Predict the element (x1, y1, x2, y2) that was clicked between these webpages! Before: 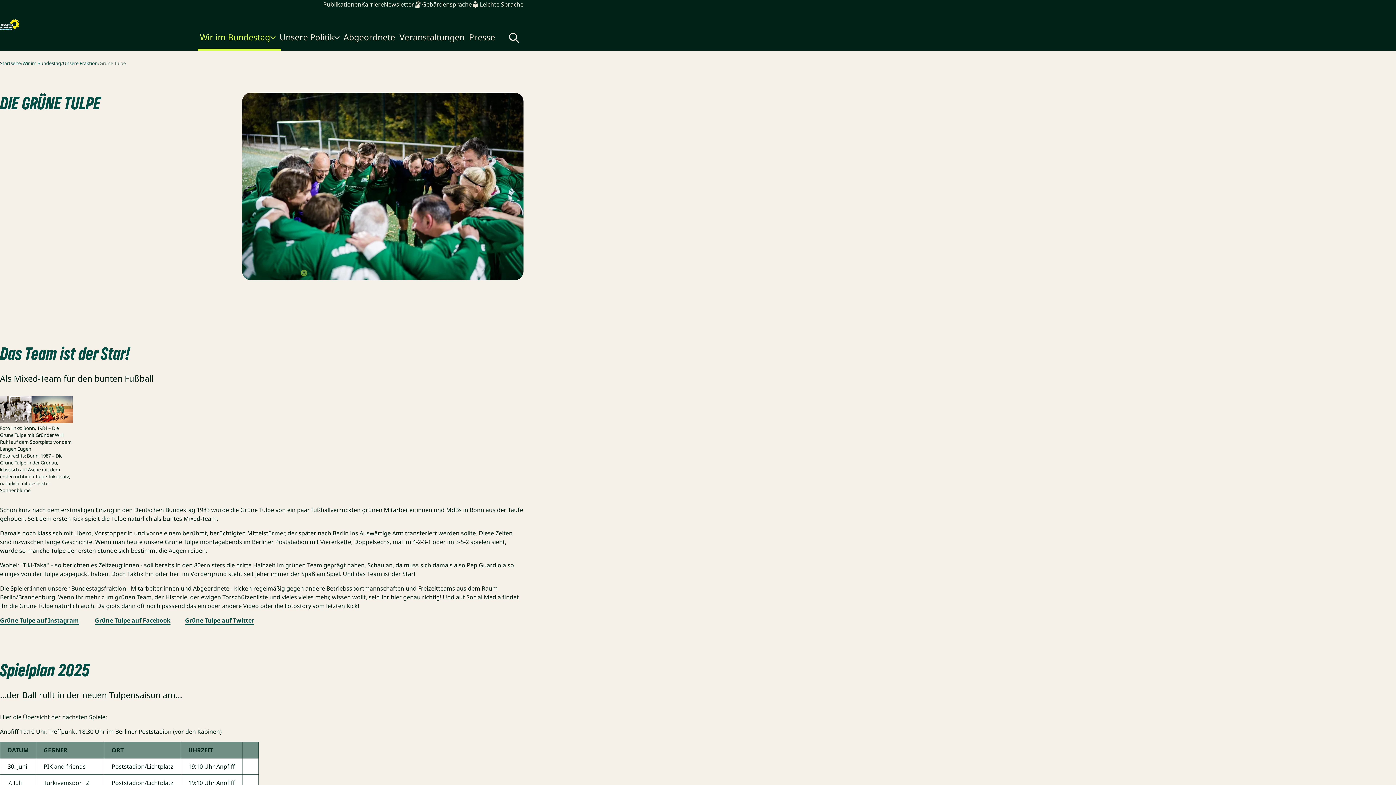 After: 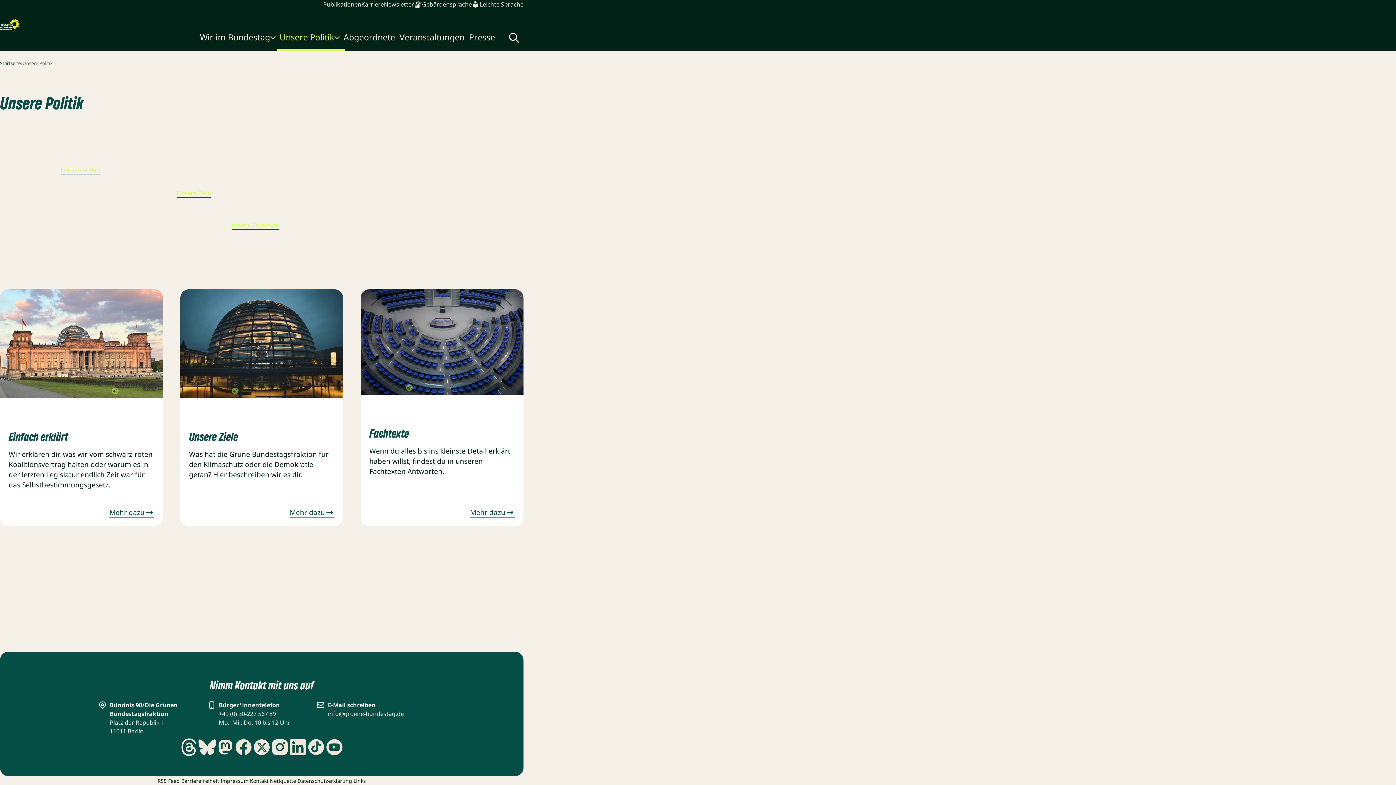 Action: label: Unsere Politik bbox: (277, 26, 345, 50)